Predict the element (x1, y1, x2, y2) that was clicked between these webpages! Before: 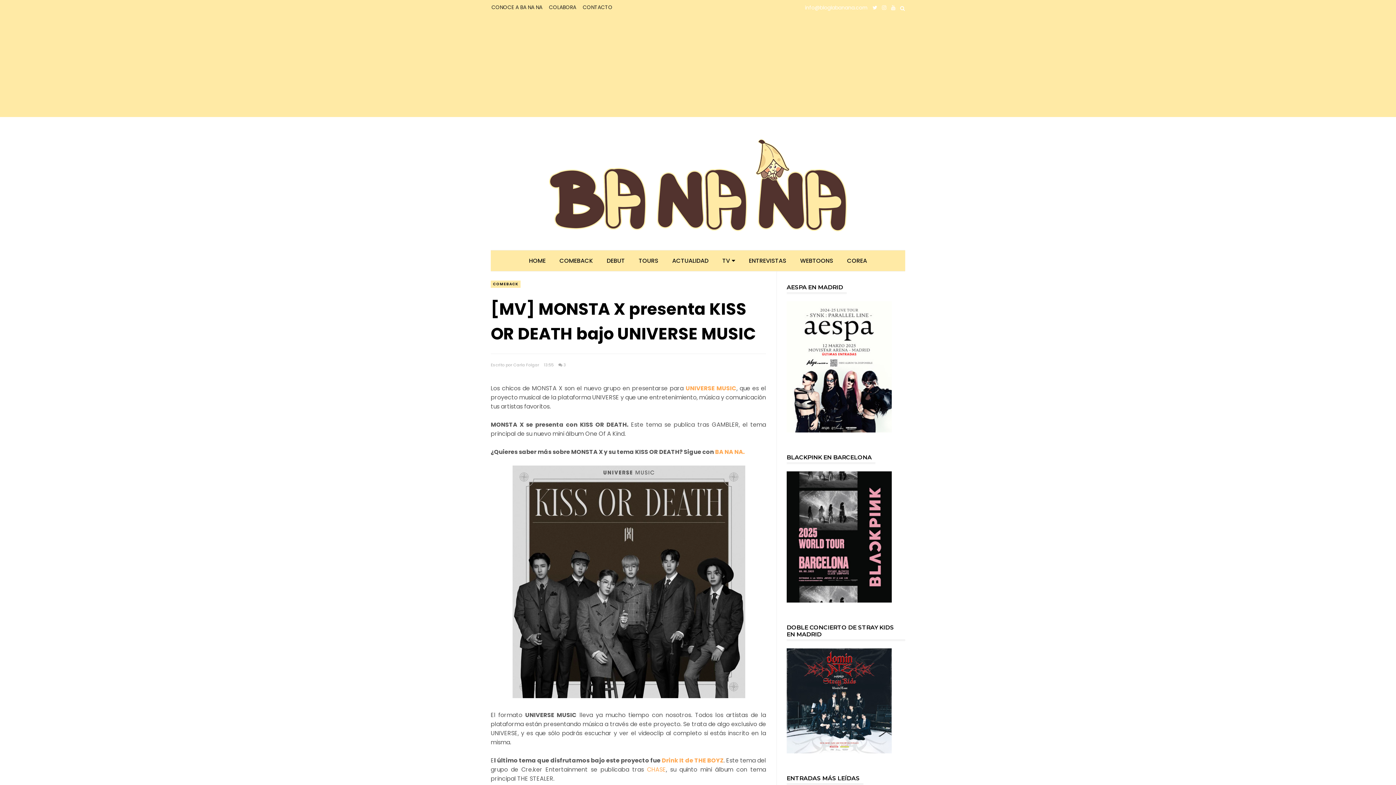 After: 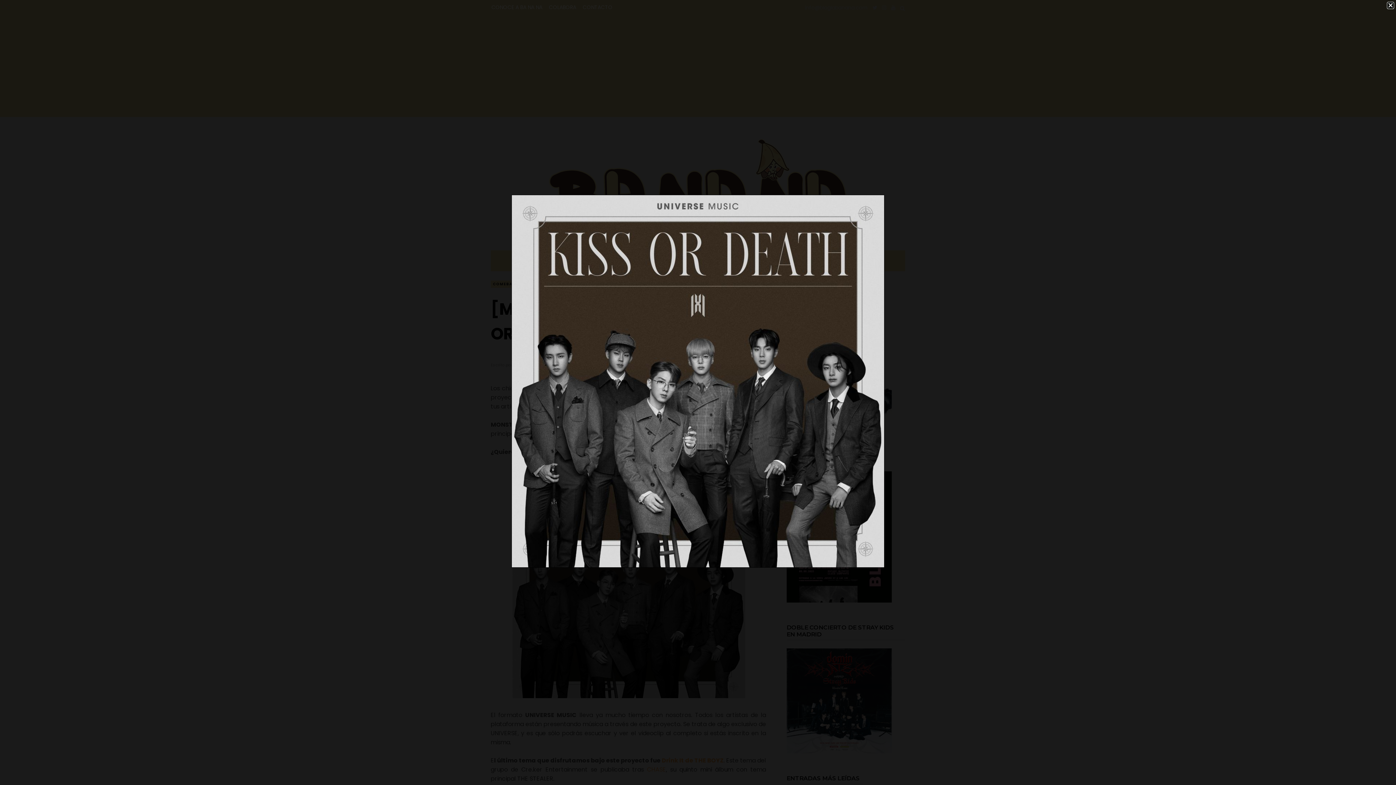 Action: bbox: (511, 692, 745, 701)